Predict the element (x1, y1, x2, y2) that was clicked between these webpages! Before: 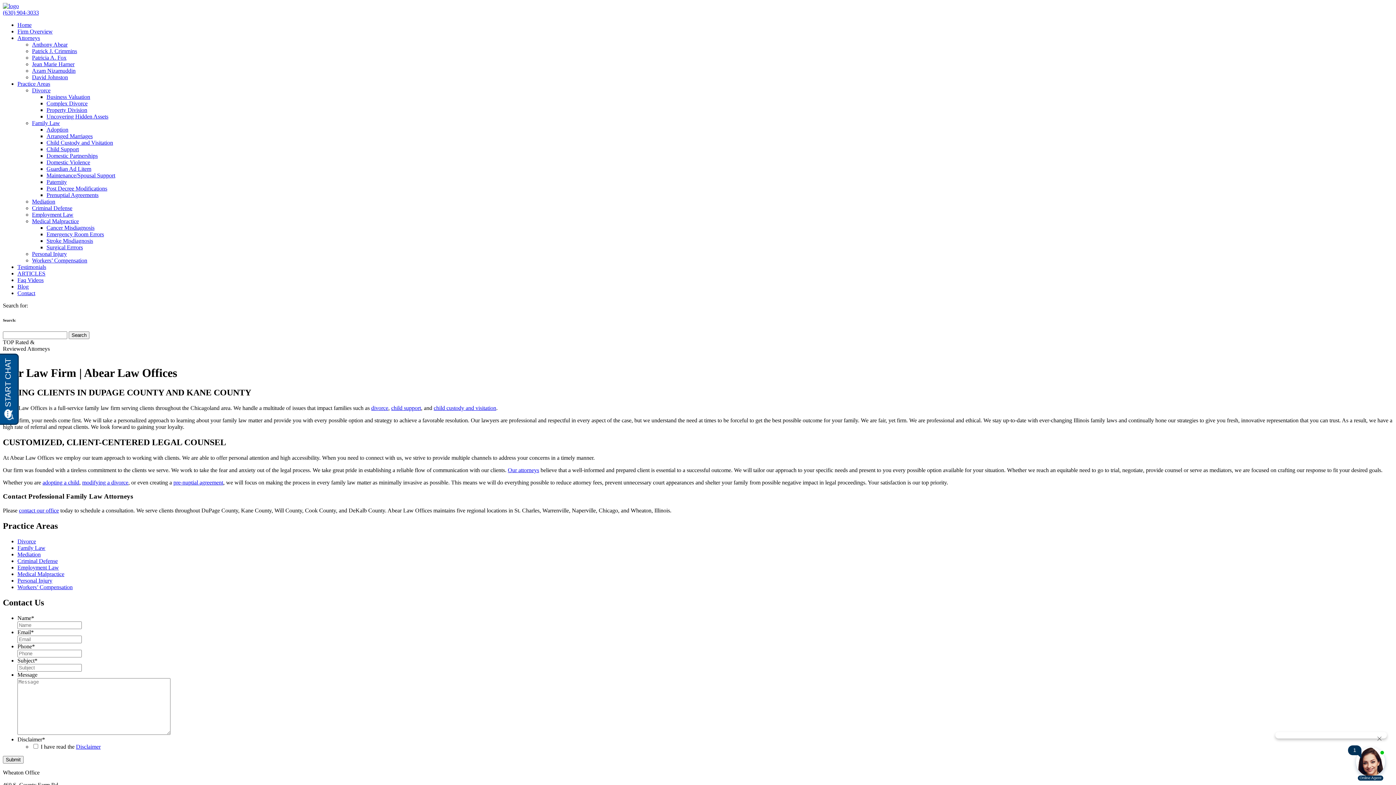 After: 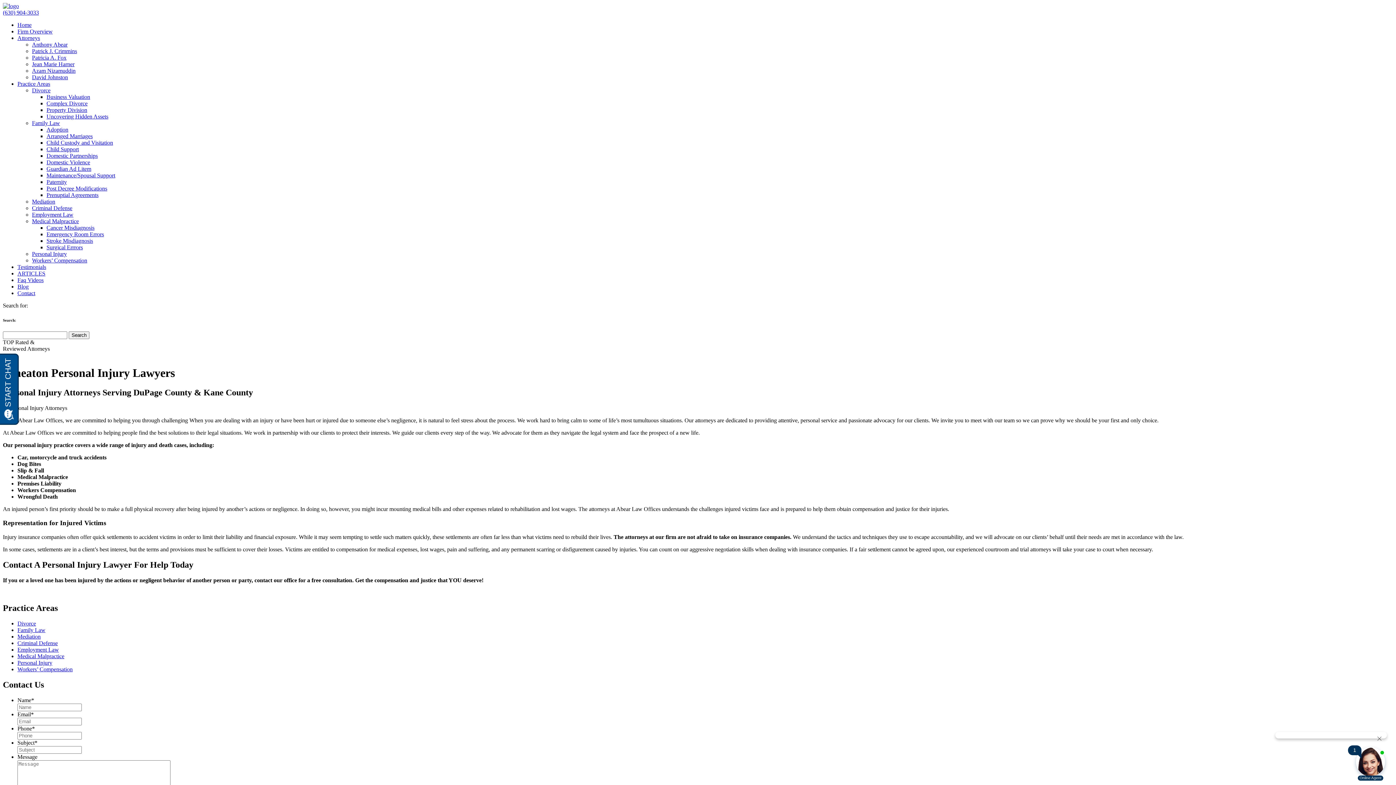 Action: bbox: (32, 250, 66, 257) label: Personal Injury